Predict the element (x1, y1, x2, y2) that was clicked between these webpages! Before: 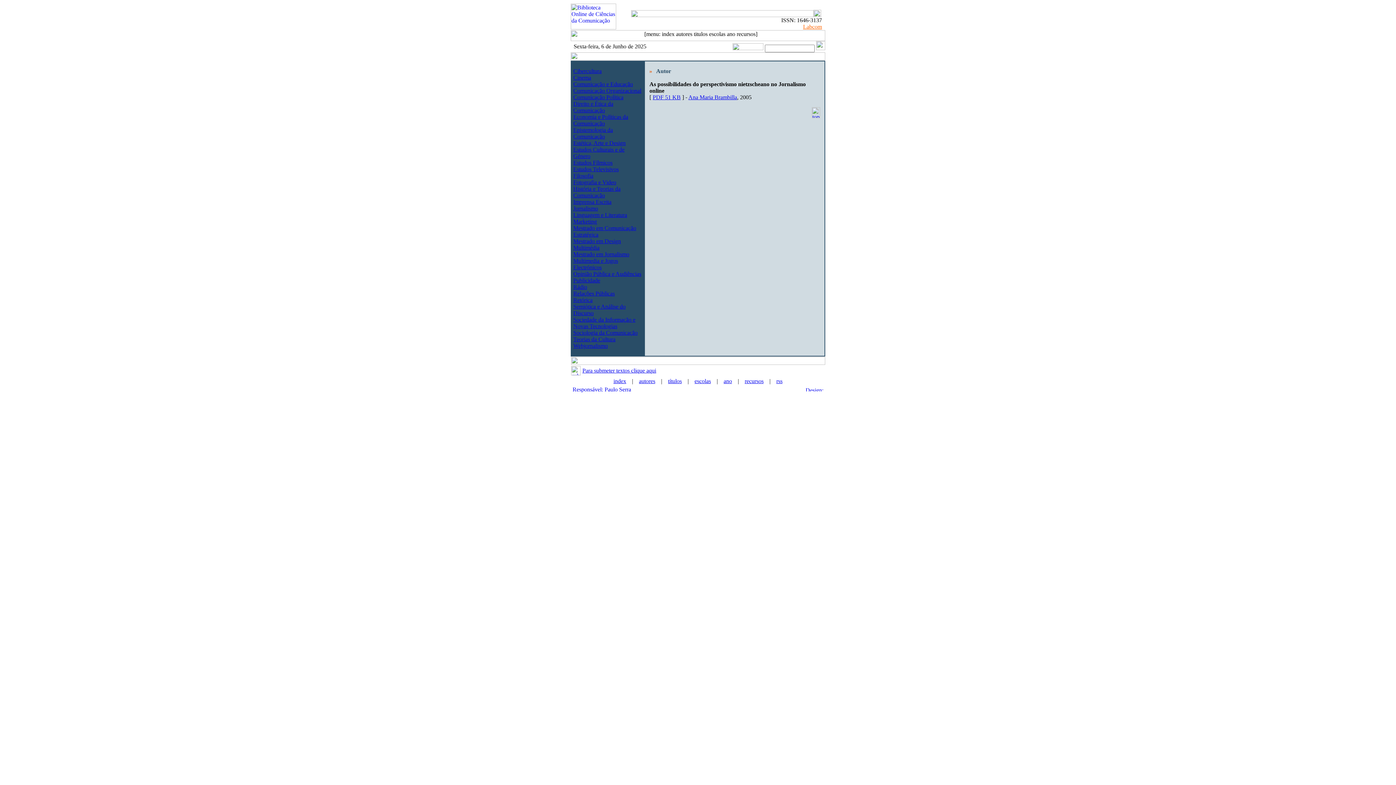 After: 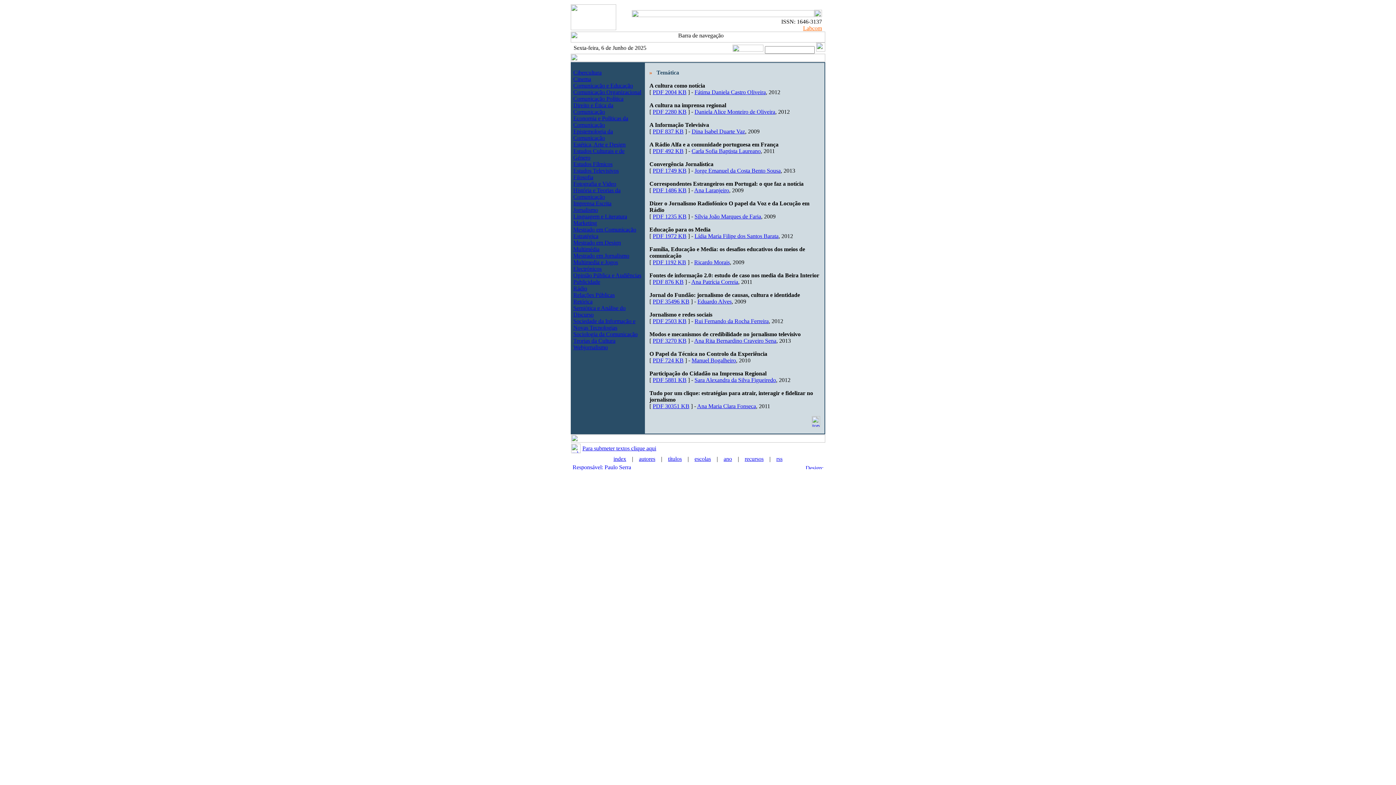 Action: bbox: (573, 251, 629, 257) label: Mestrado em Jornalismo